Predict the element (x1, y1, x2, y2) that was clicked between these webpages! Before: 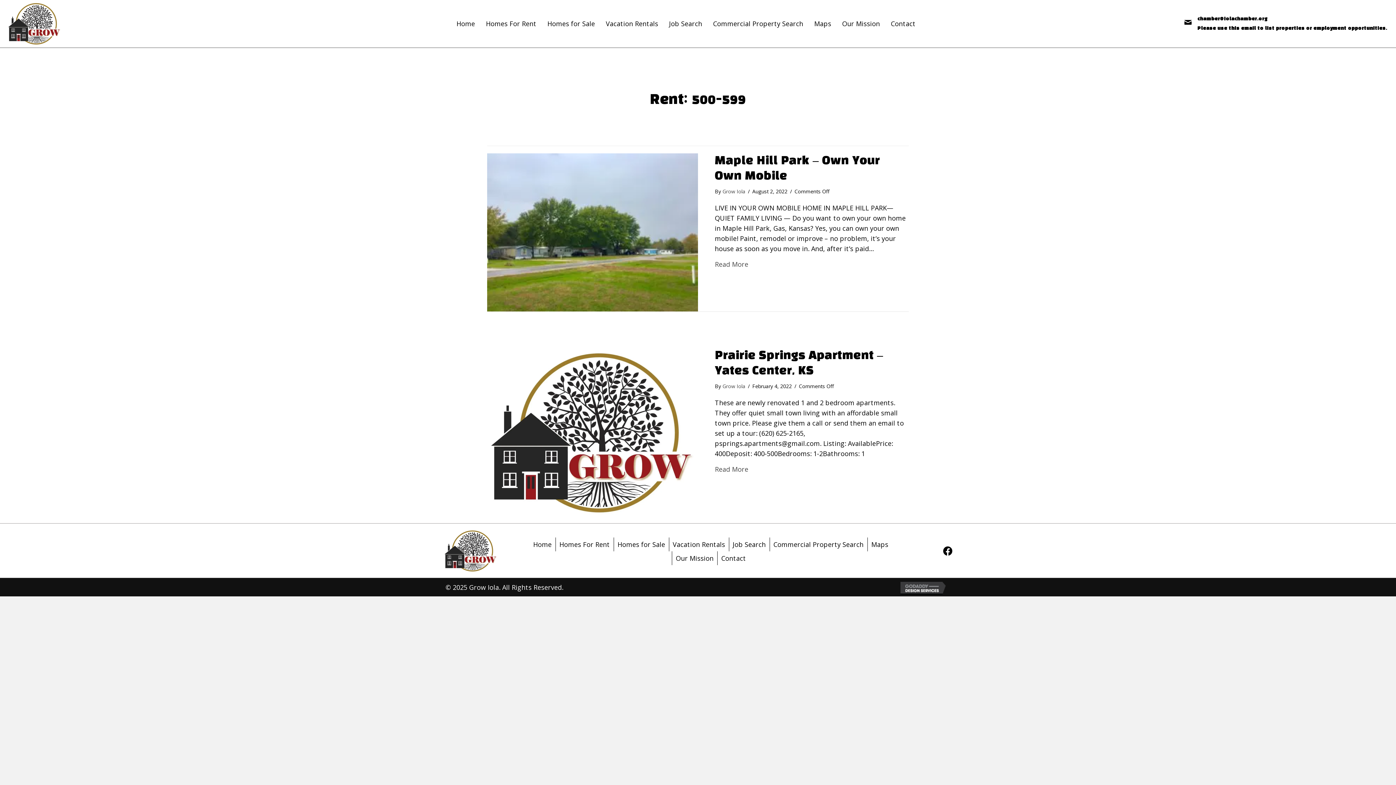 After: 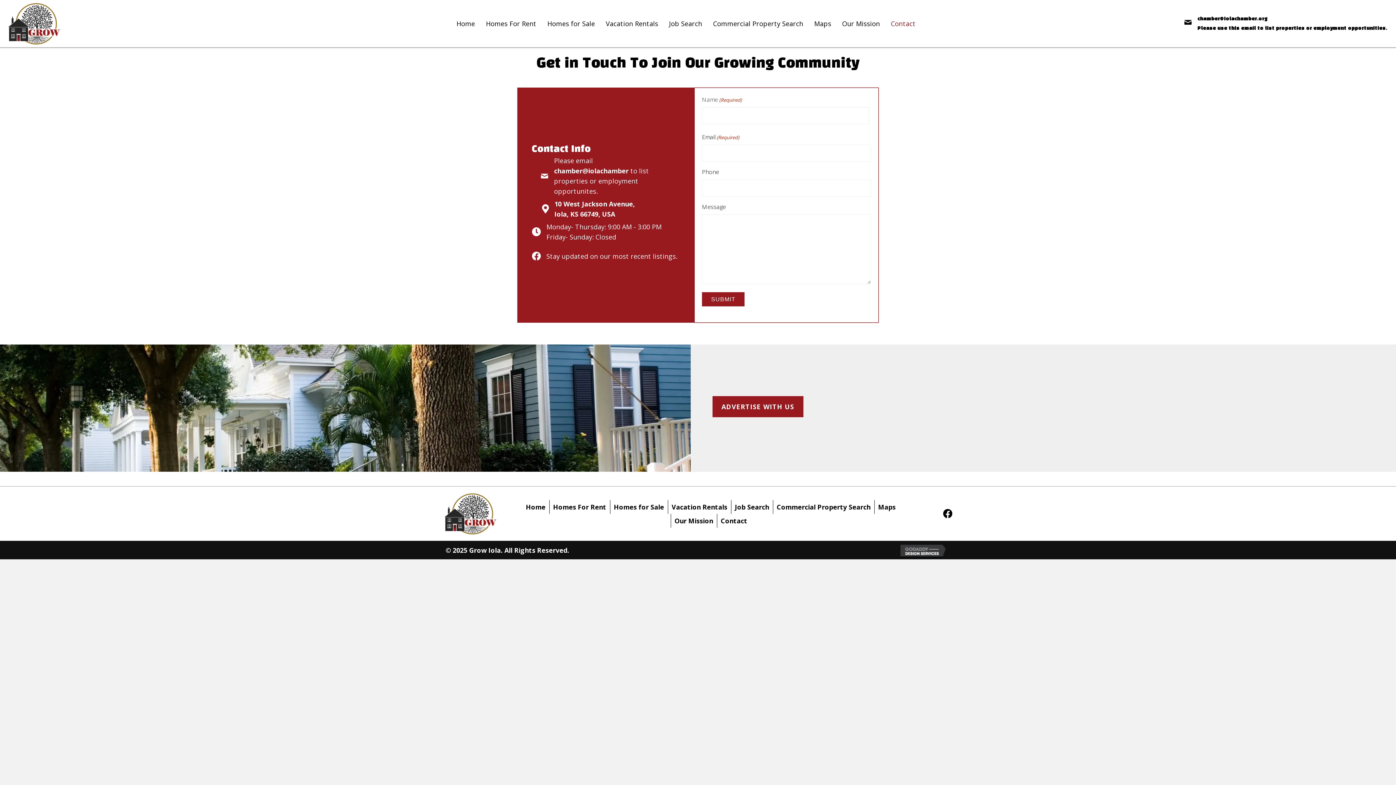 Action: bbox: (717, 551, 749, 565) label: Contact